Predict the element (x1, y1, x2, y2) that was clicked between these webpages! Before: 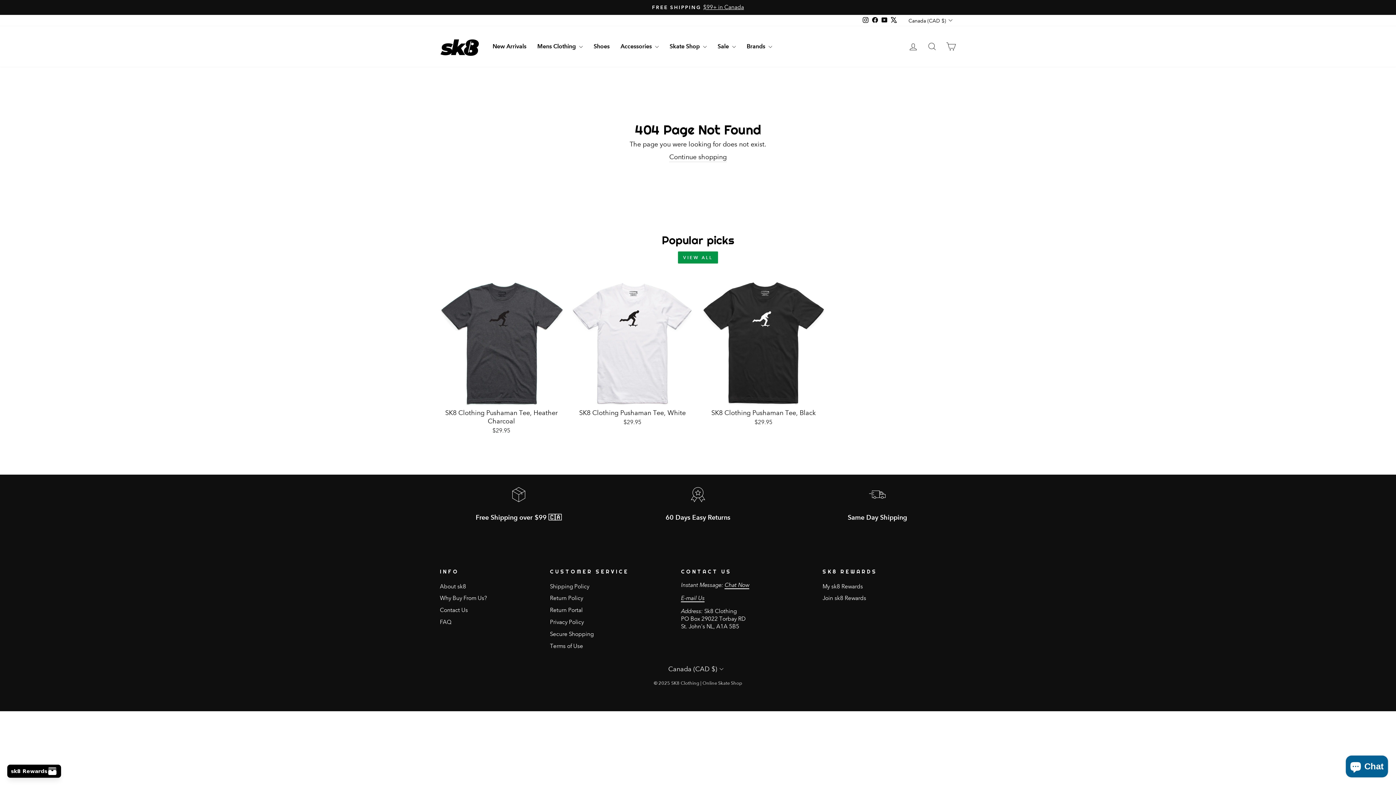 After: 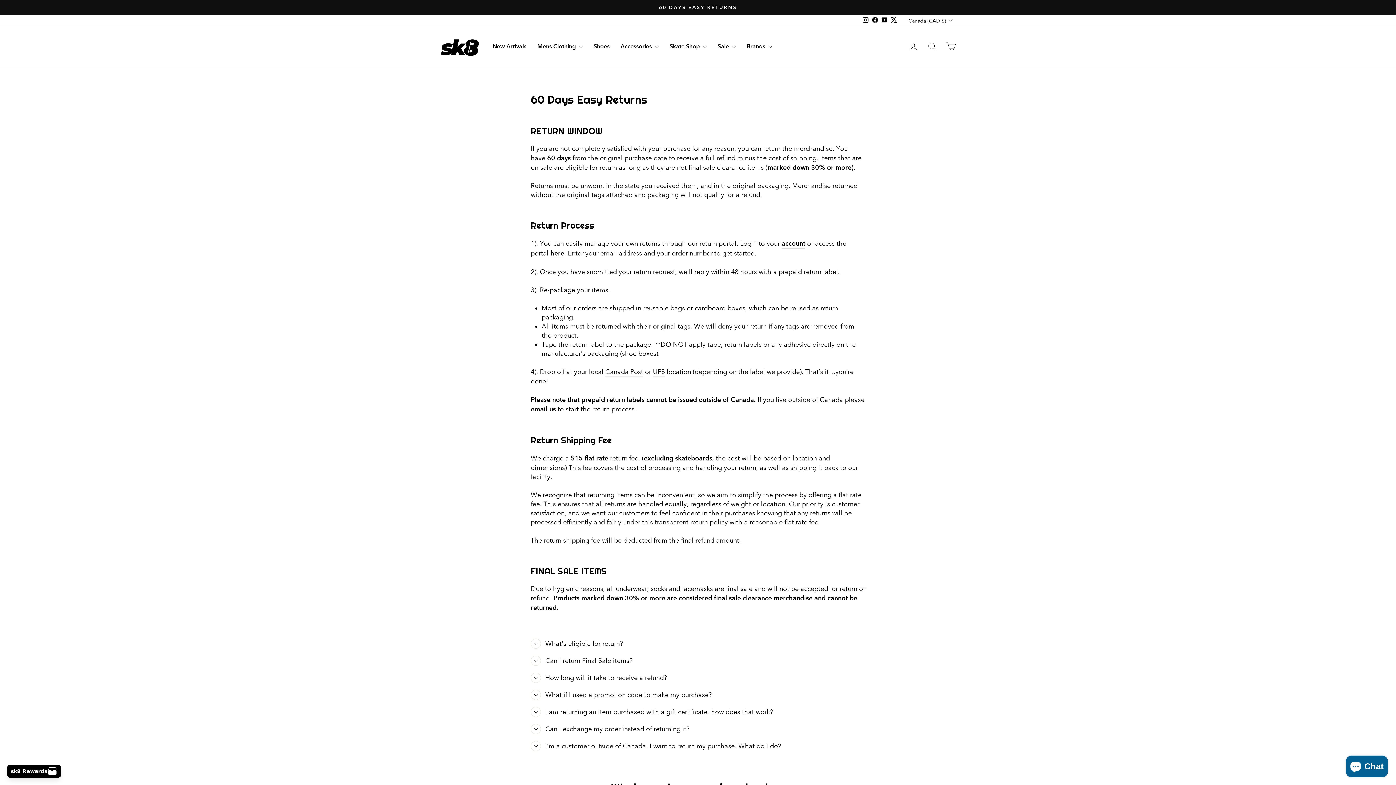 Action: bbox: (550, 593, 583, 604) label: Return Policy